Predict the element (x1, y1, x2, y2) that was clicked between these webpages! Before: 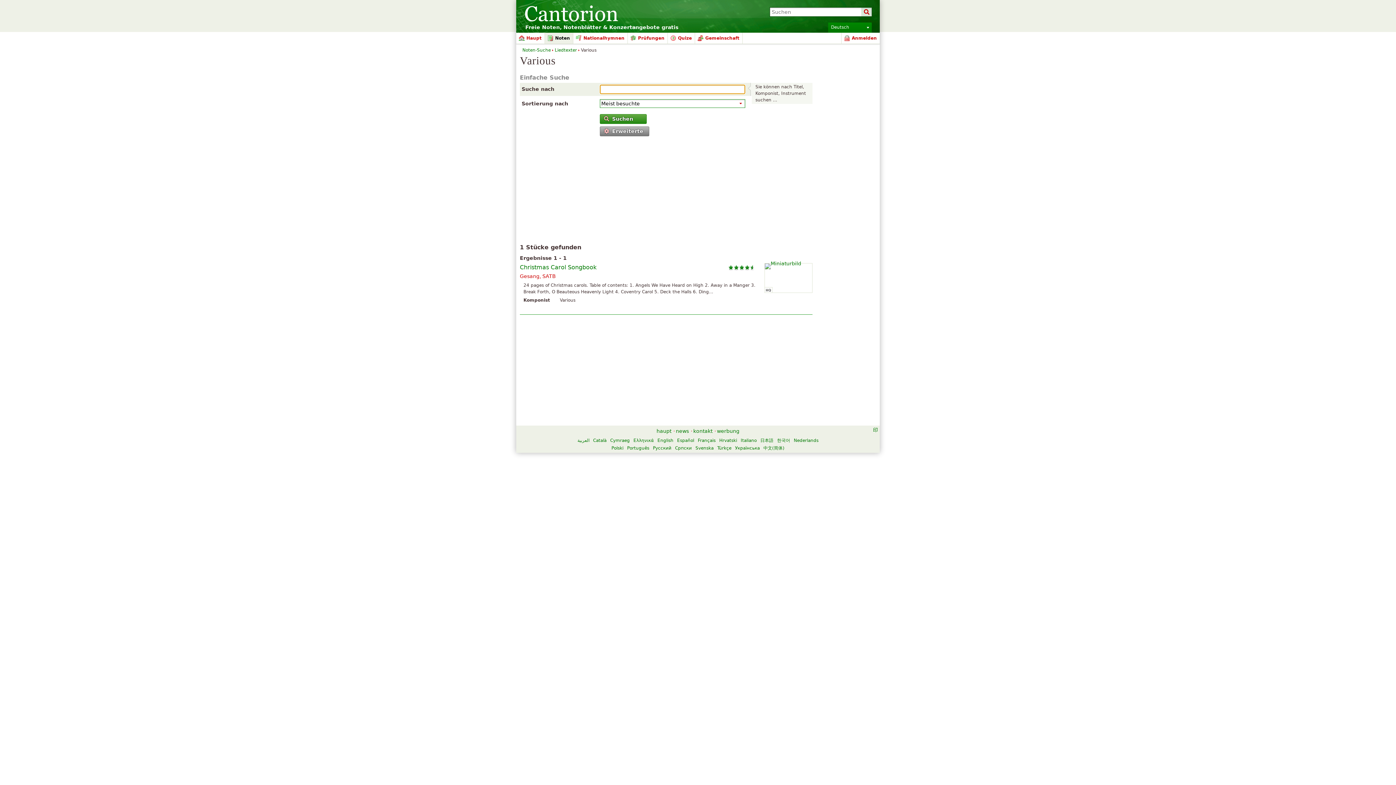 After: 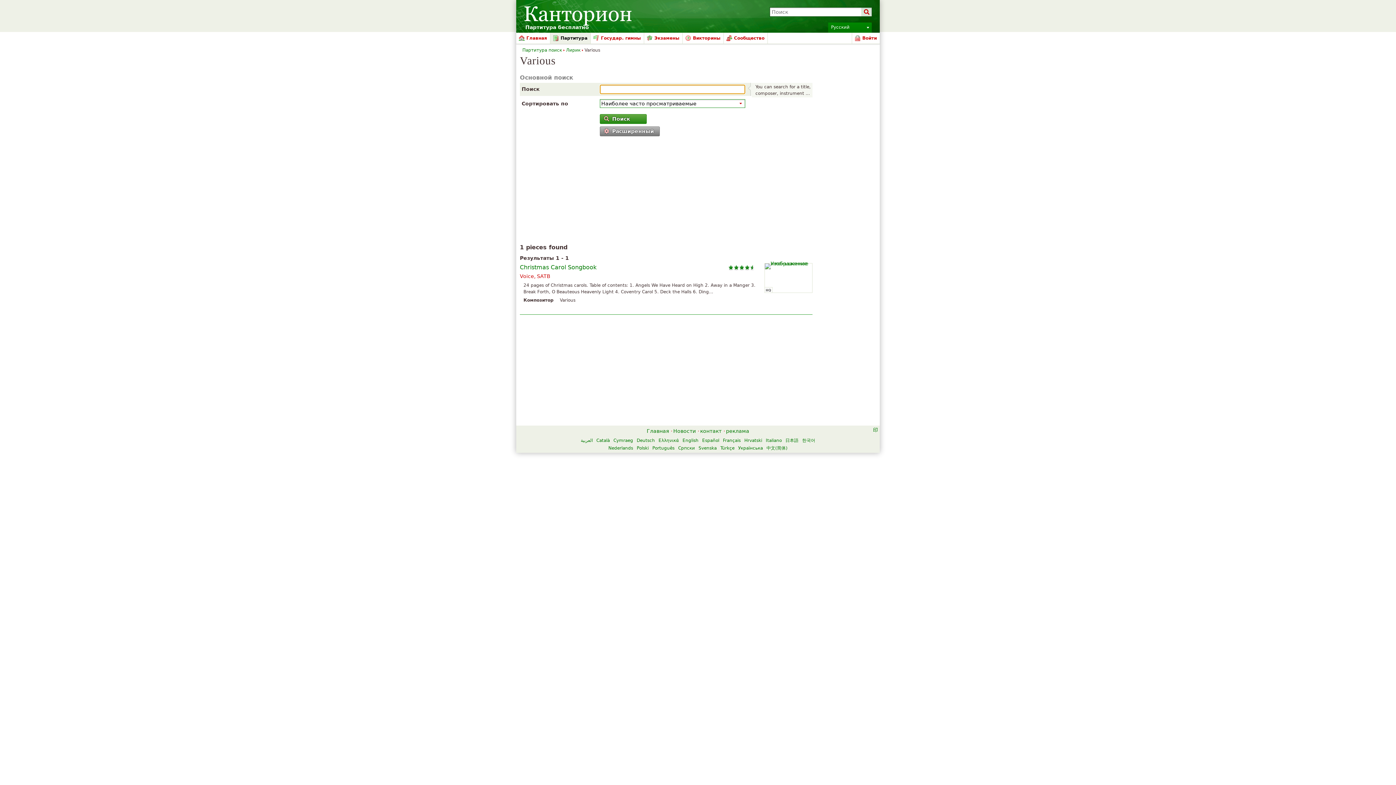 Action: label: Русский bbox: (653, 445, 671, 451)